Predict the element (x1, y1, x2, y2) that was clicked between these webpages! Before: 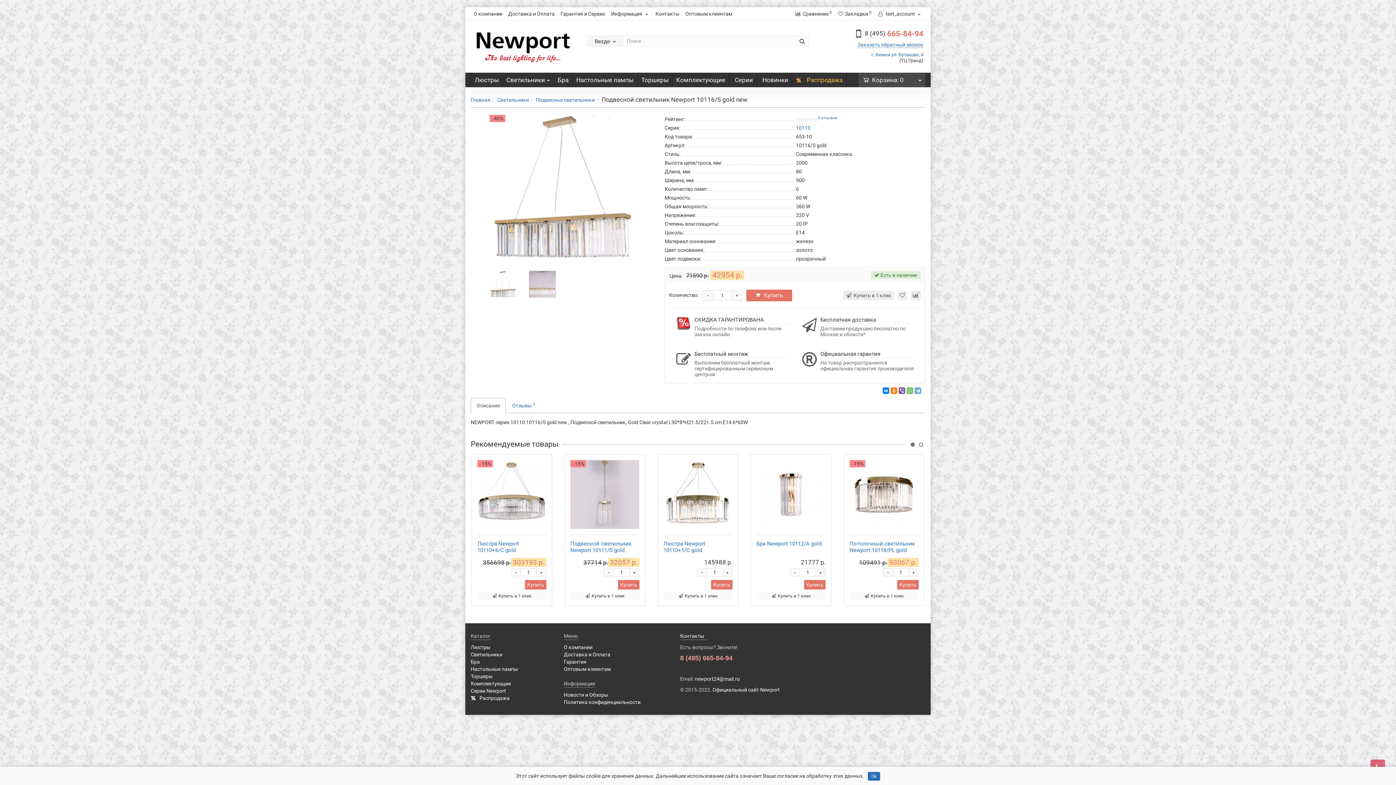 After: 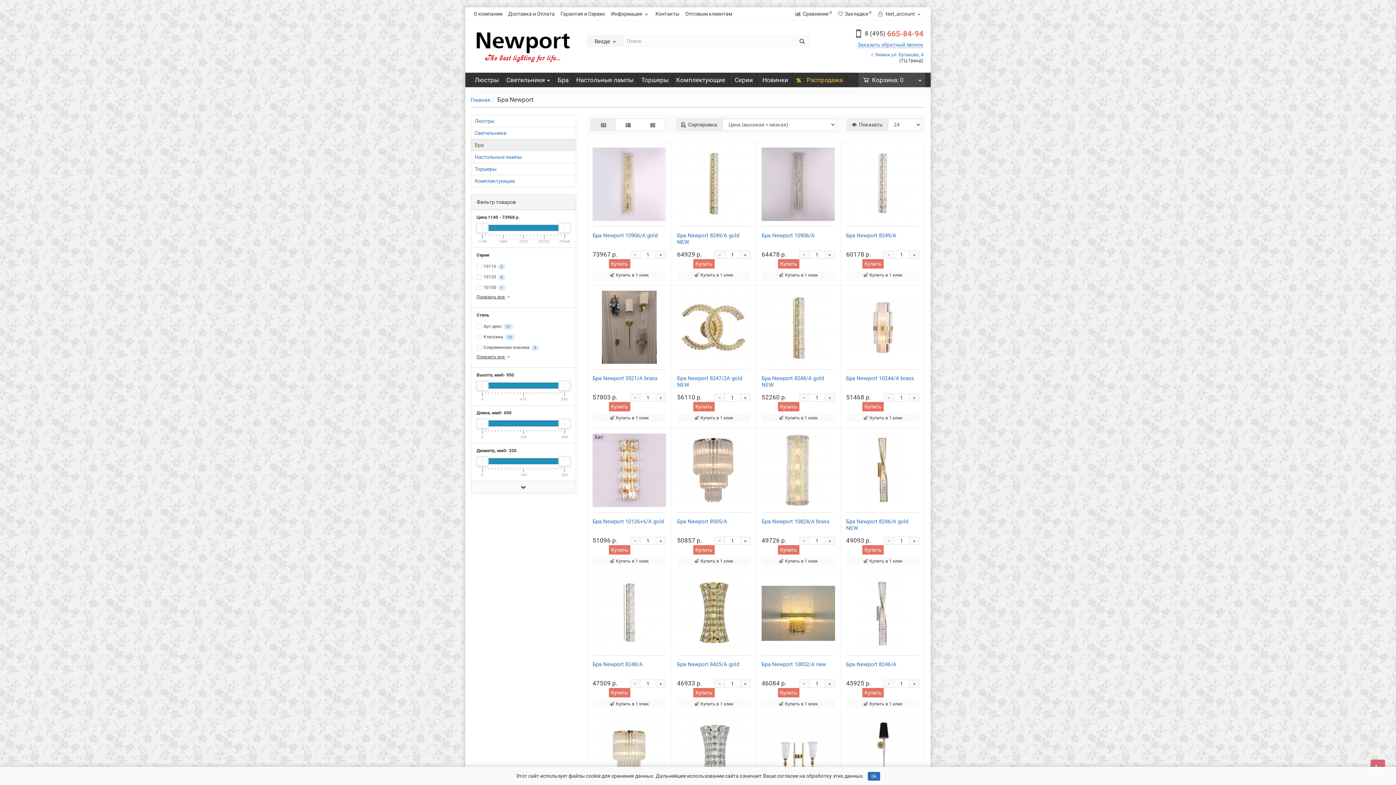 Action: label: Бра bbox: (554, 72, 572, 87)